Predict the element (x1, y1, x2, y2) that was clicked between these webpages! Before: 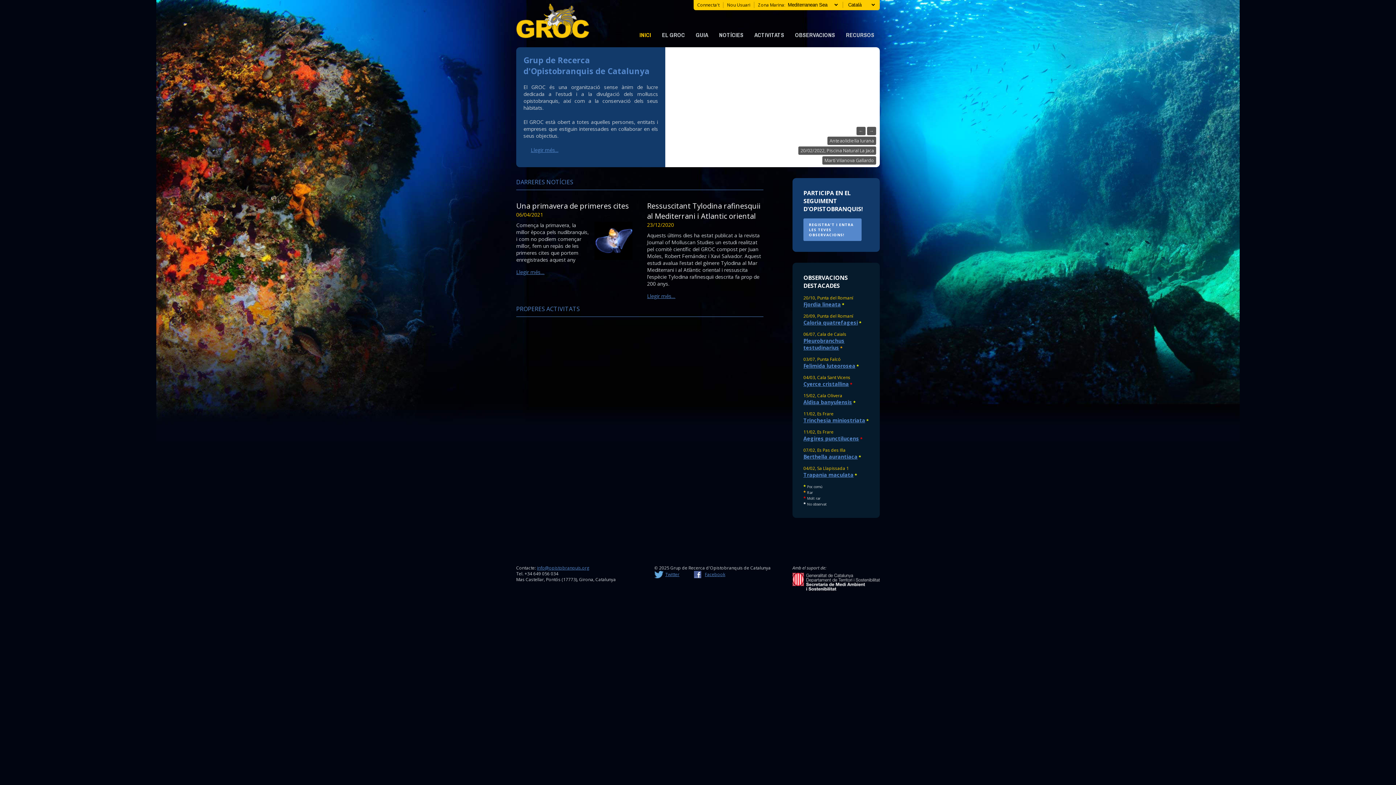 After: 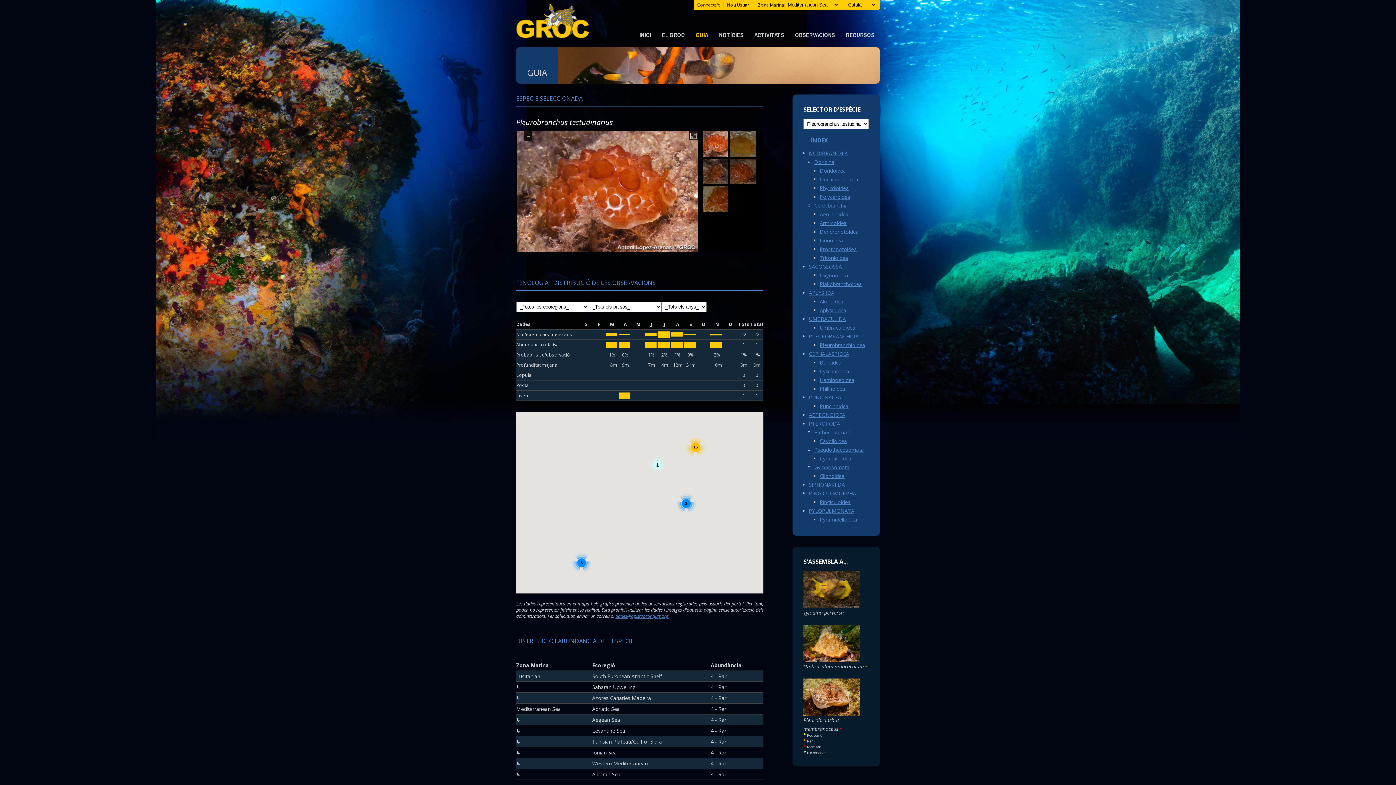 Action: label: Pleurobranchus testudinarius bbox: (803, 337, 844, 351)